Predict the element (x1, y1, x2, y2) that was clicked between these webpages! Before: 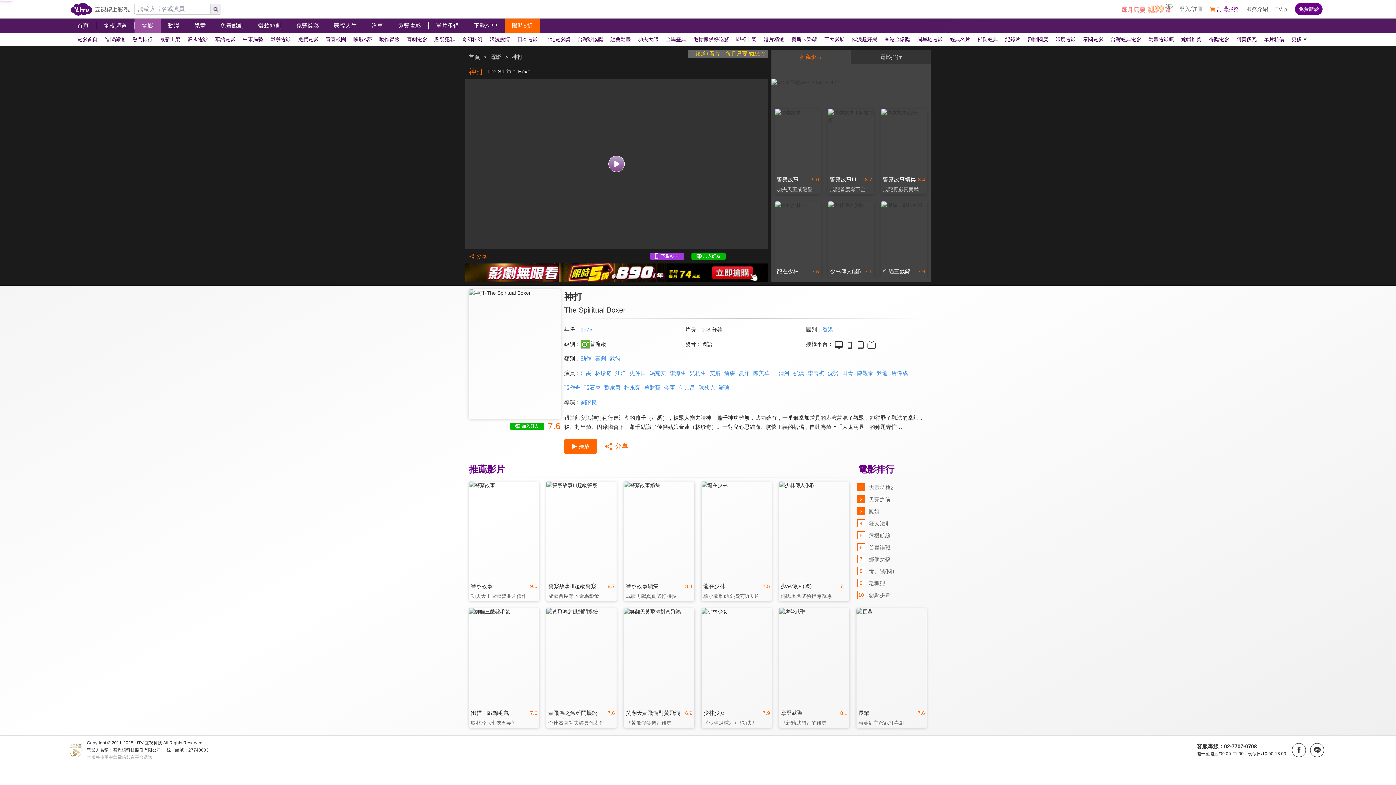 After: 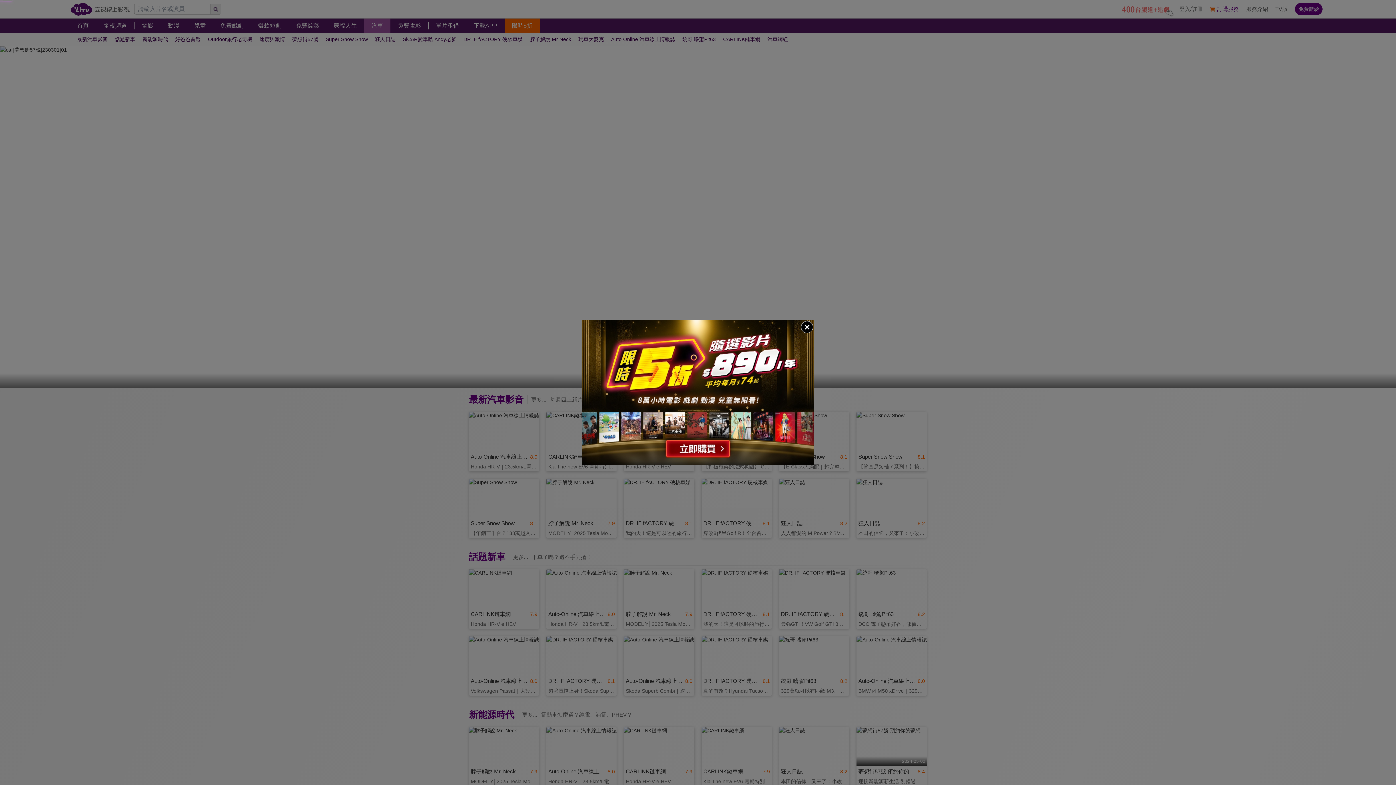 Action: bbox: (364, 18, 390, 33) label: 汽車